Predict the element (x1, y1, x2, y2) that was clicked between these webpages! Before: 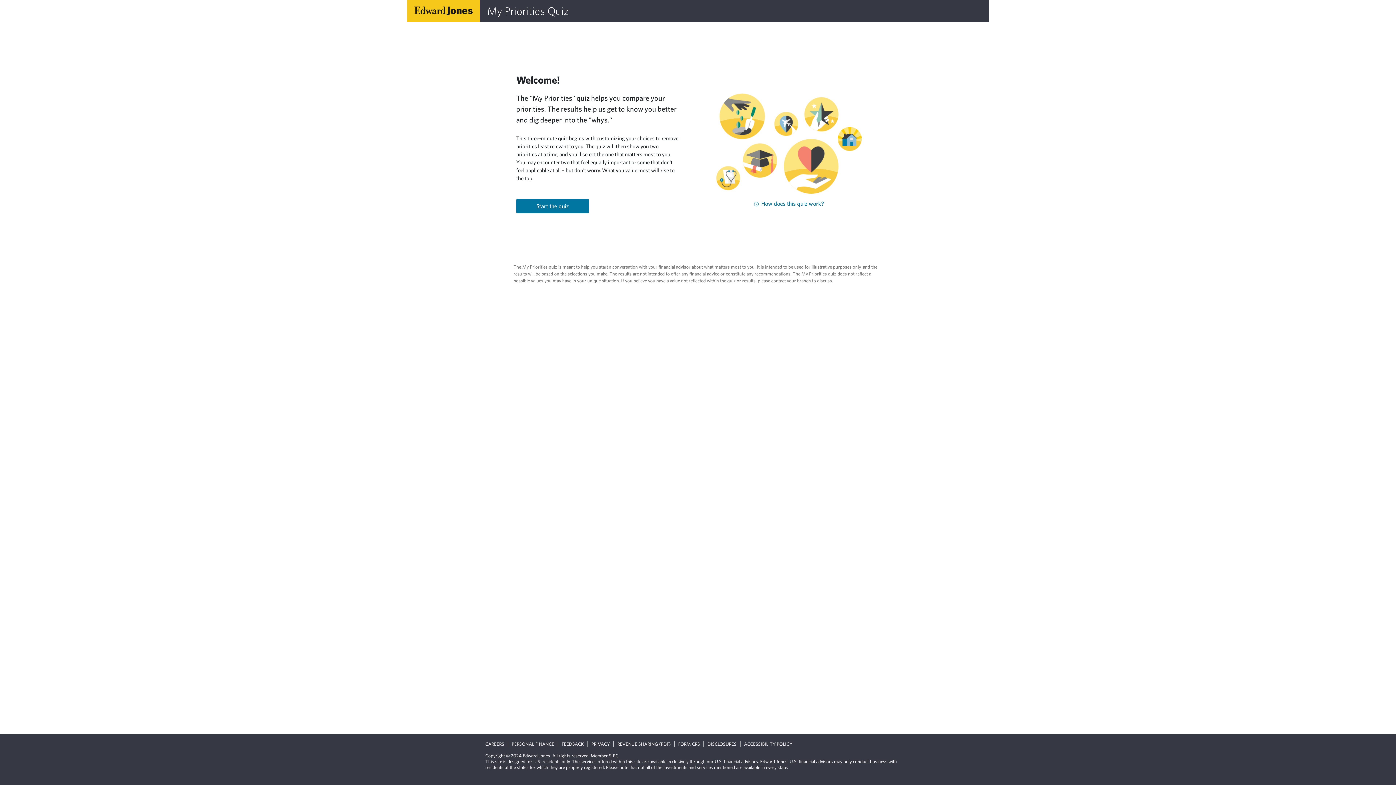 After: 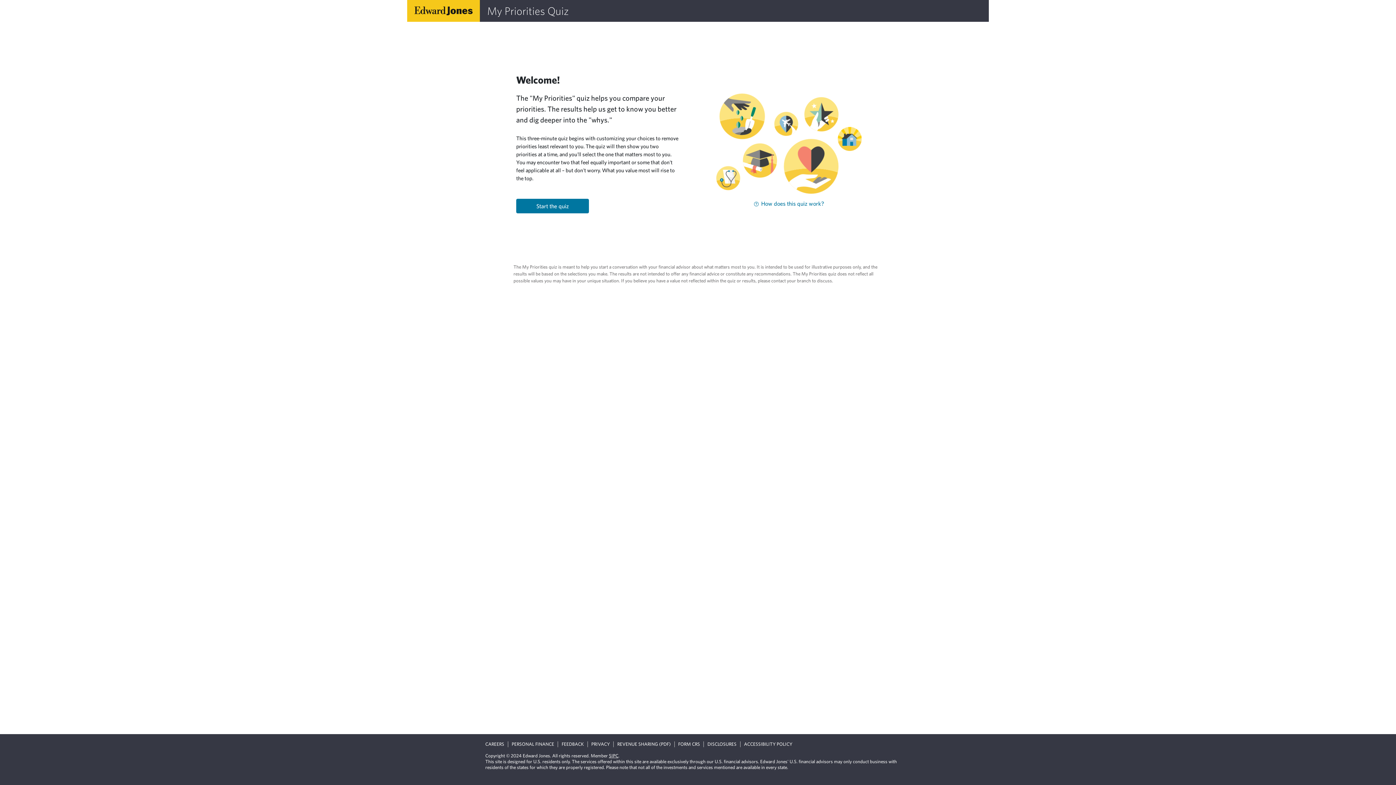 Action: bbox: (407, 0, 480, 21)